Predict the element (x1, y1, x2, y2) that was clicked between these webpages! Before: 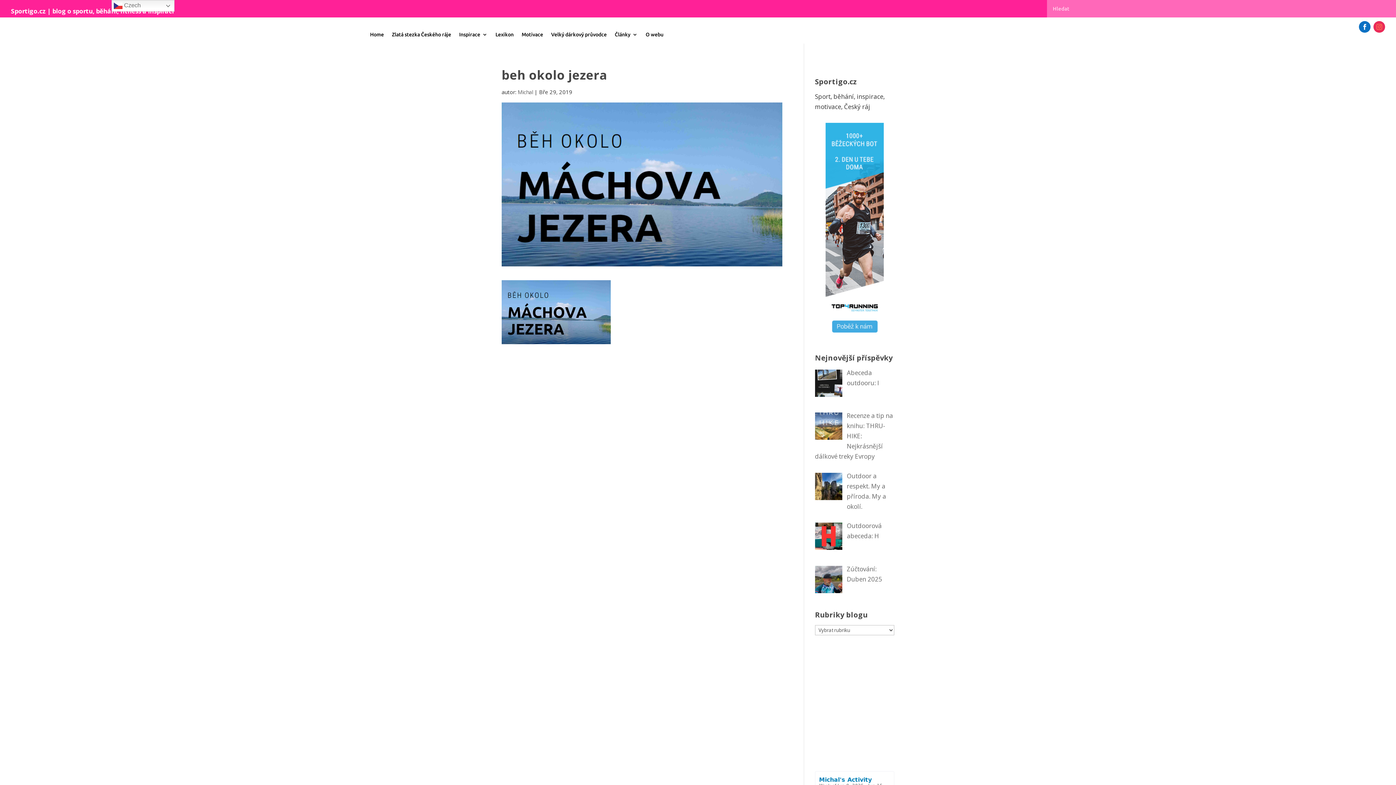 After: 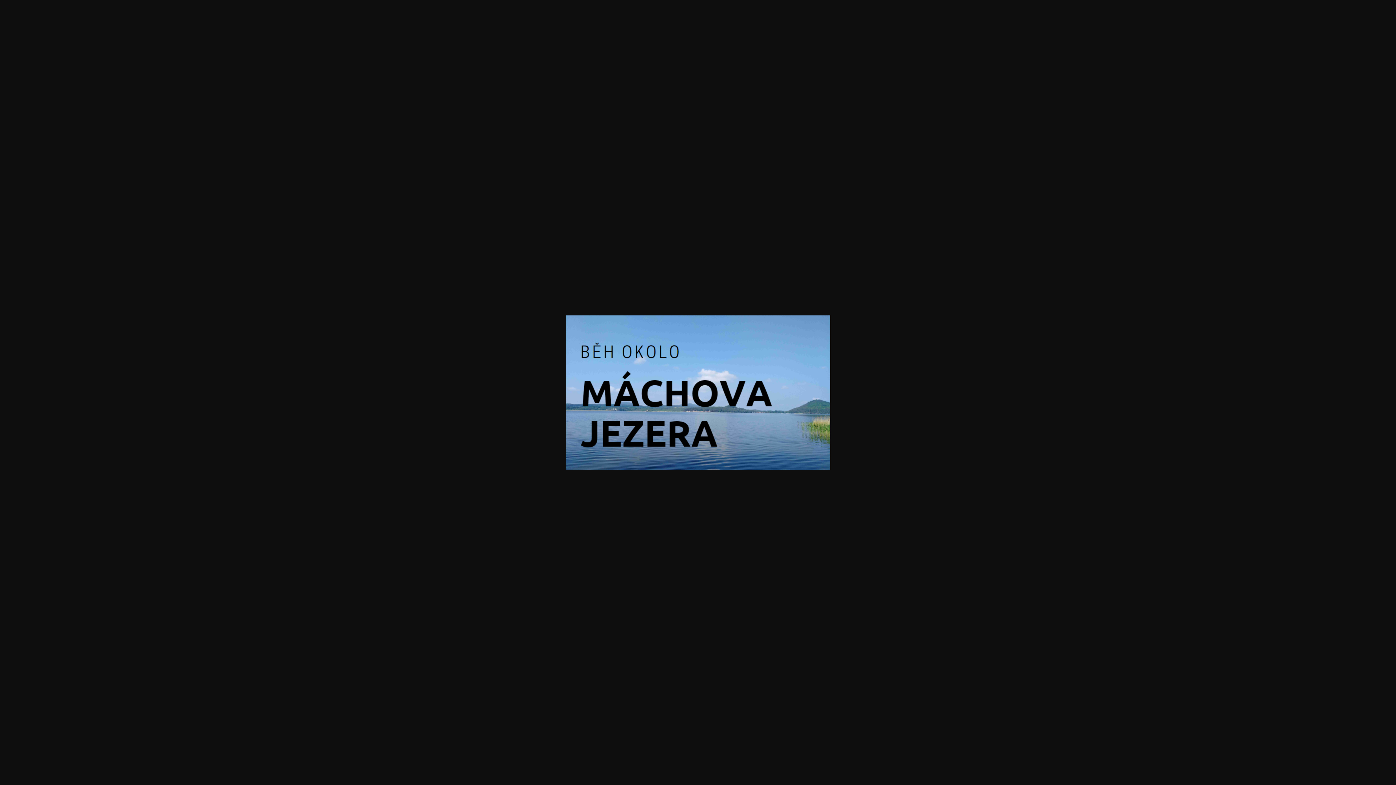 Action: bbox: (501, 334, 610, 343)